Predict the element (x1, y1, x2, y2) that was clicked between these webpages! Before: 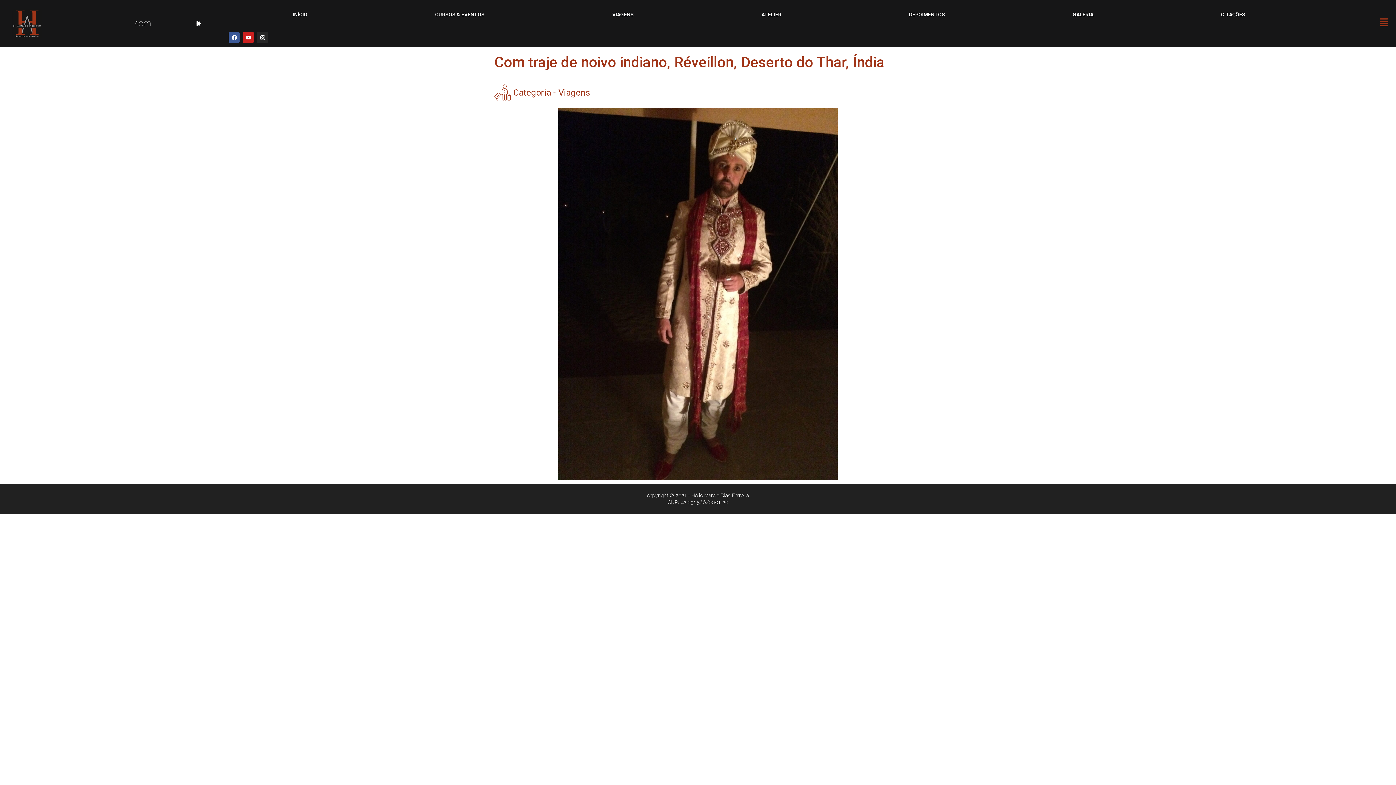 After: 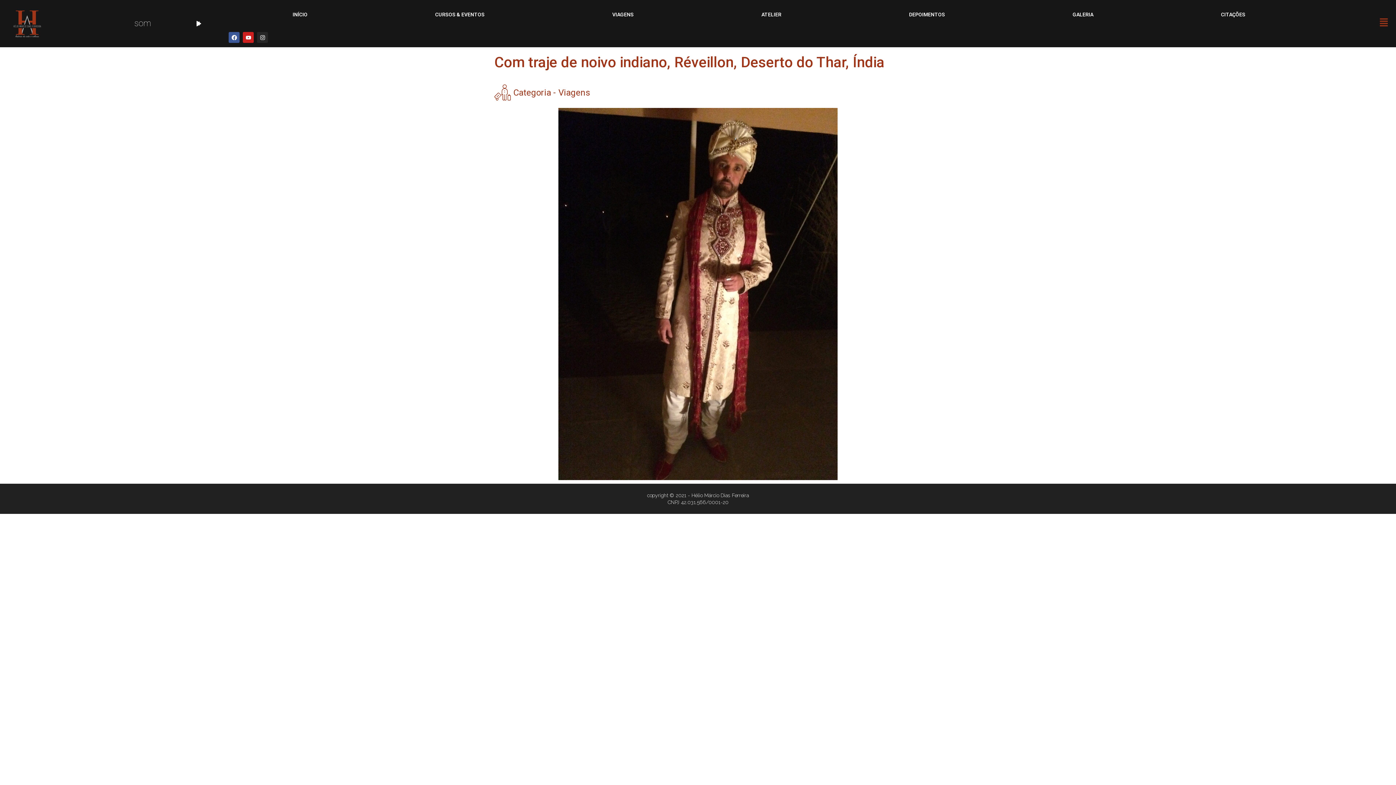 Action: bbox: (1379, 17, 1388, 26)